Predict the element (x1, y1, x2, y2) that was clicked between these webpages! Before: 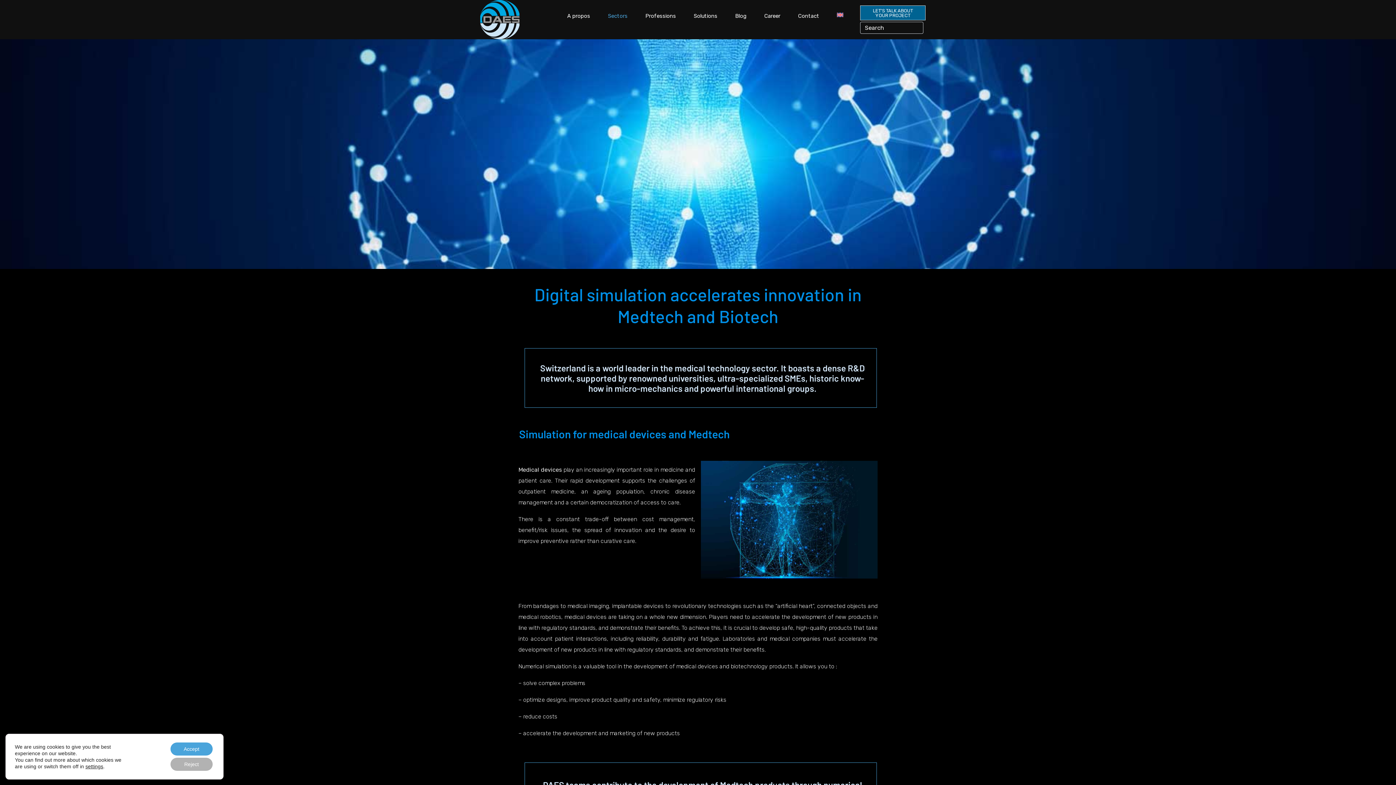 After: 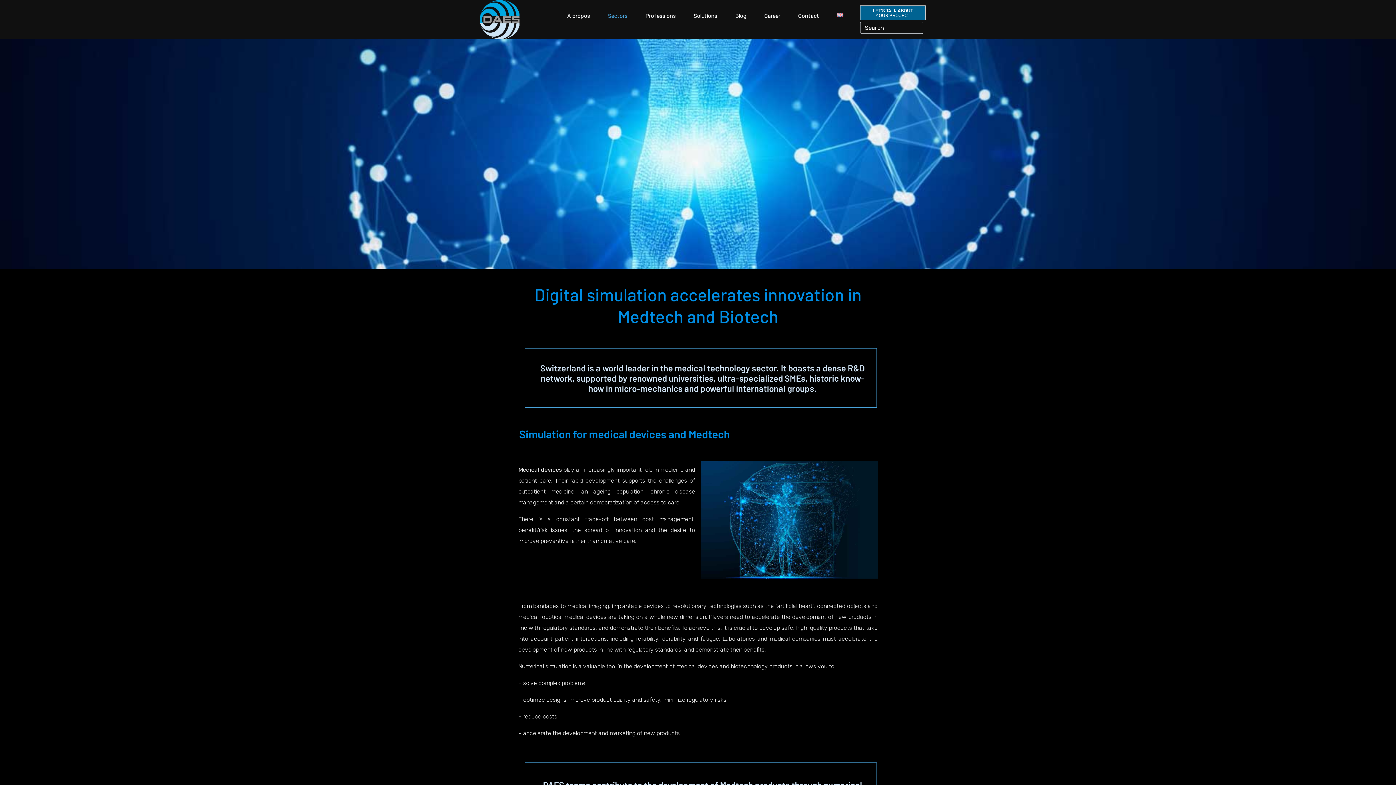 Action: bbox: (170, 742, 212, 756) label: Accept